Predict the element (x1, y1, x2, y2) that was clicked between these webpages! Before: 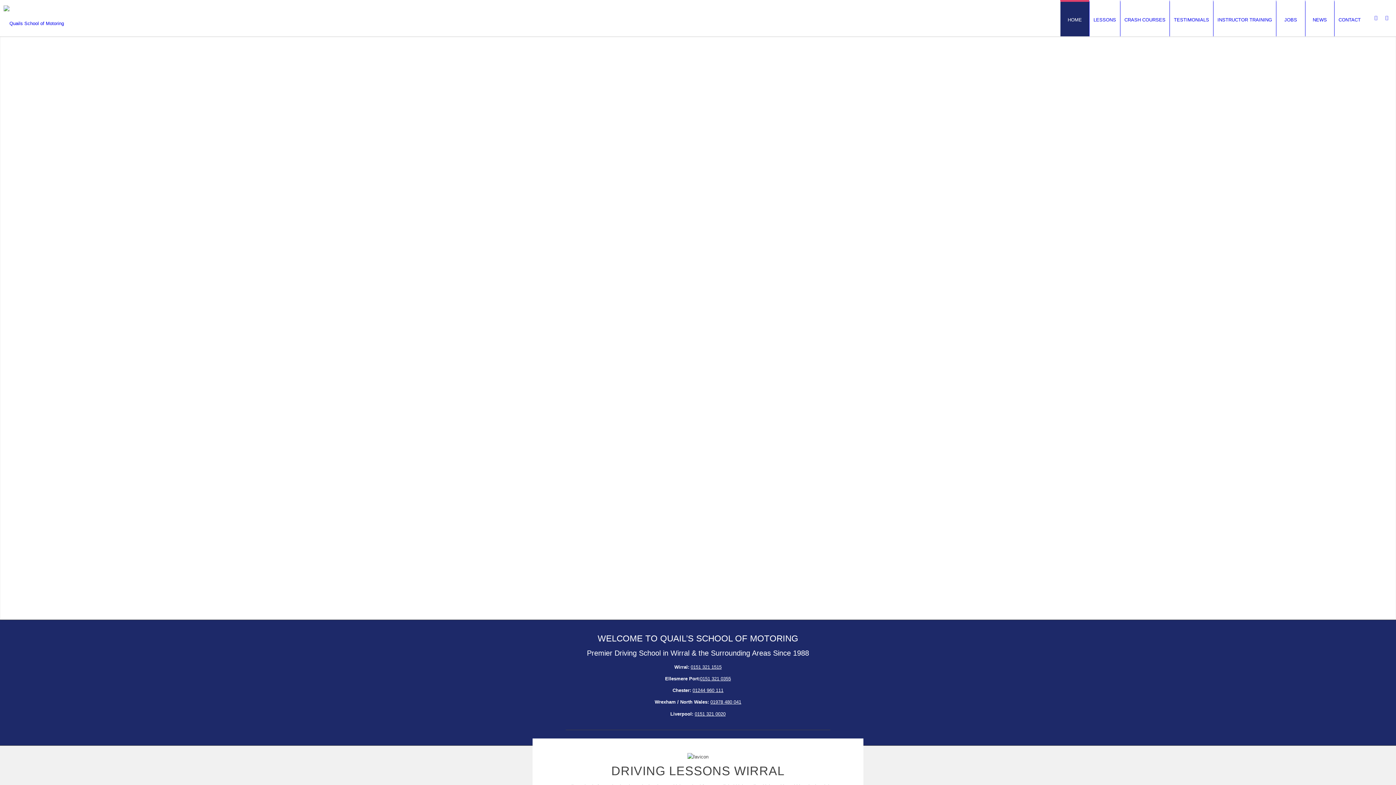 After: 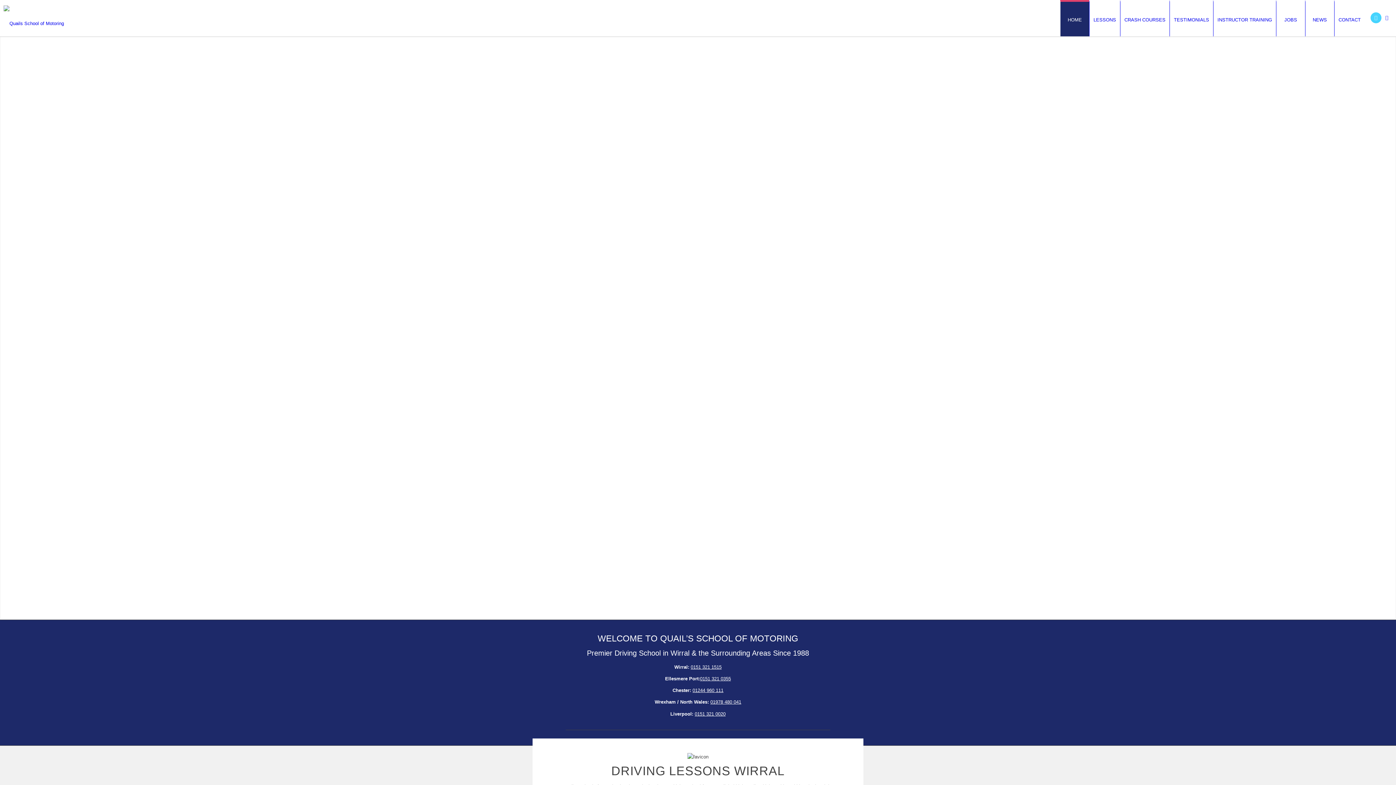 Action: bbox: (1370, 12, 1381, 23)